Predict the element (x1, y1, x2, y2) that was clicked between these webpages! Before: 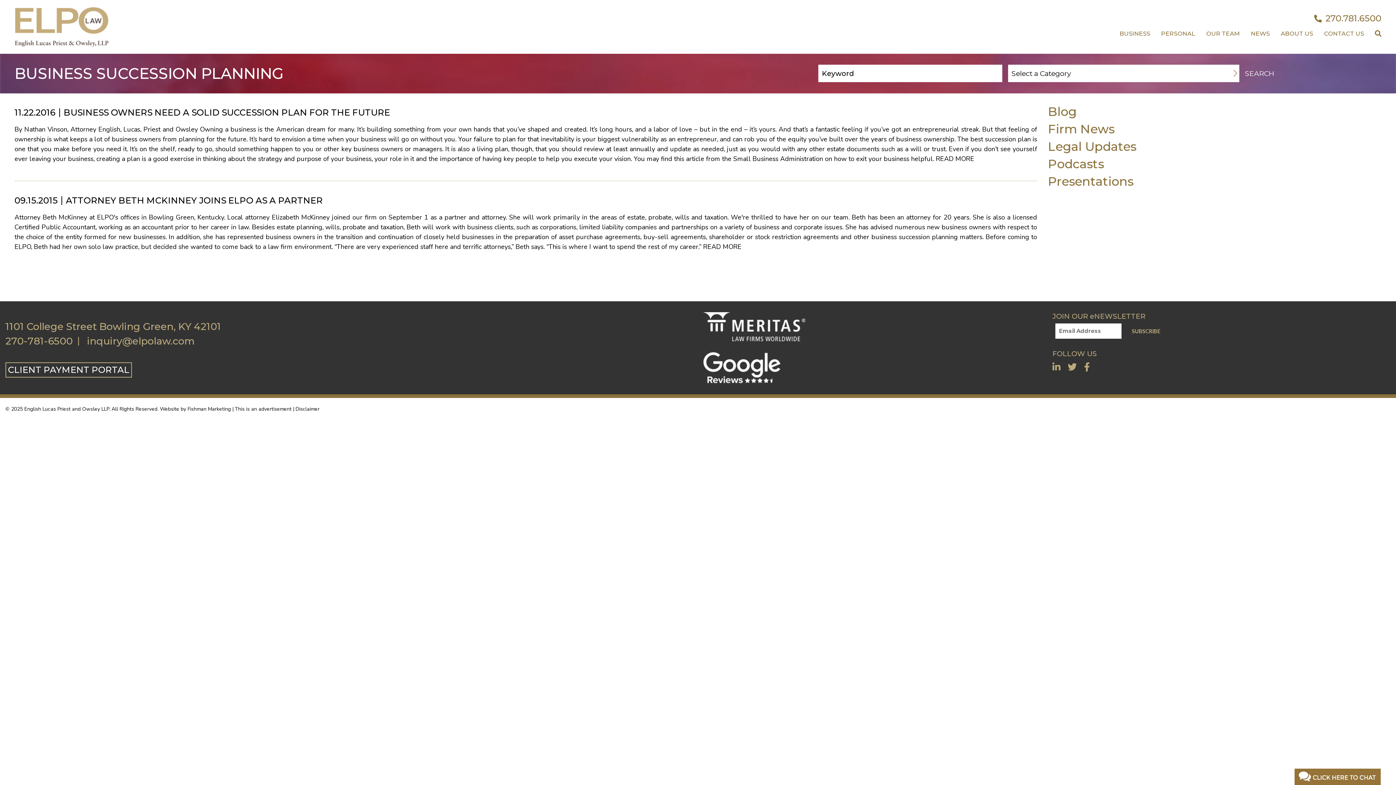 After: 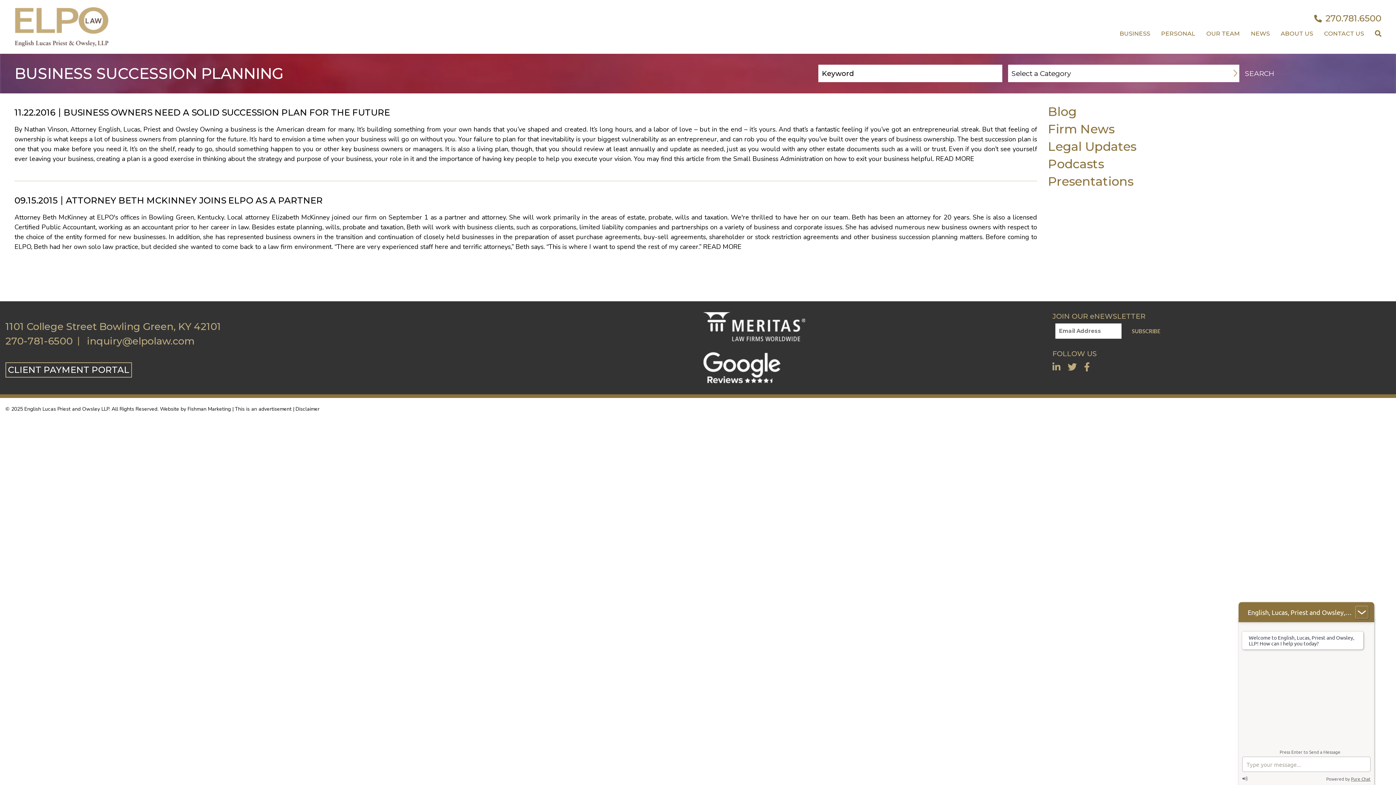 Action: bbox: (703, 327, 805, 336)